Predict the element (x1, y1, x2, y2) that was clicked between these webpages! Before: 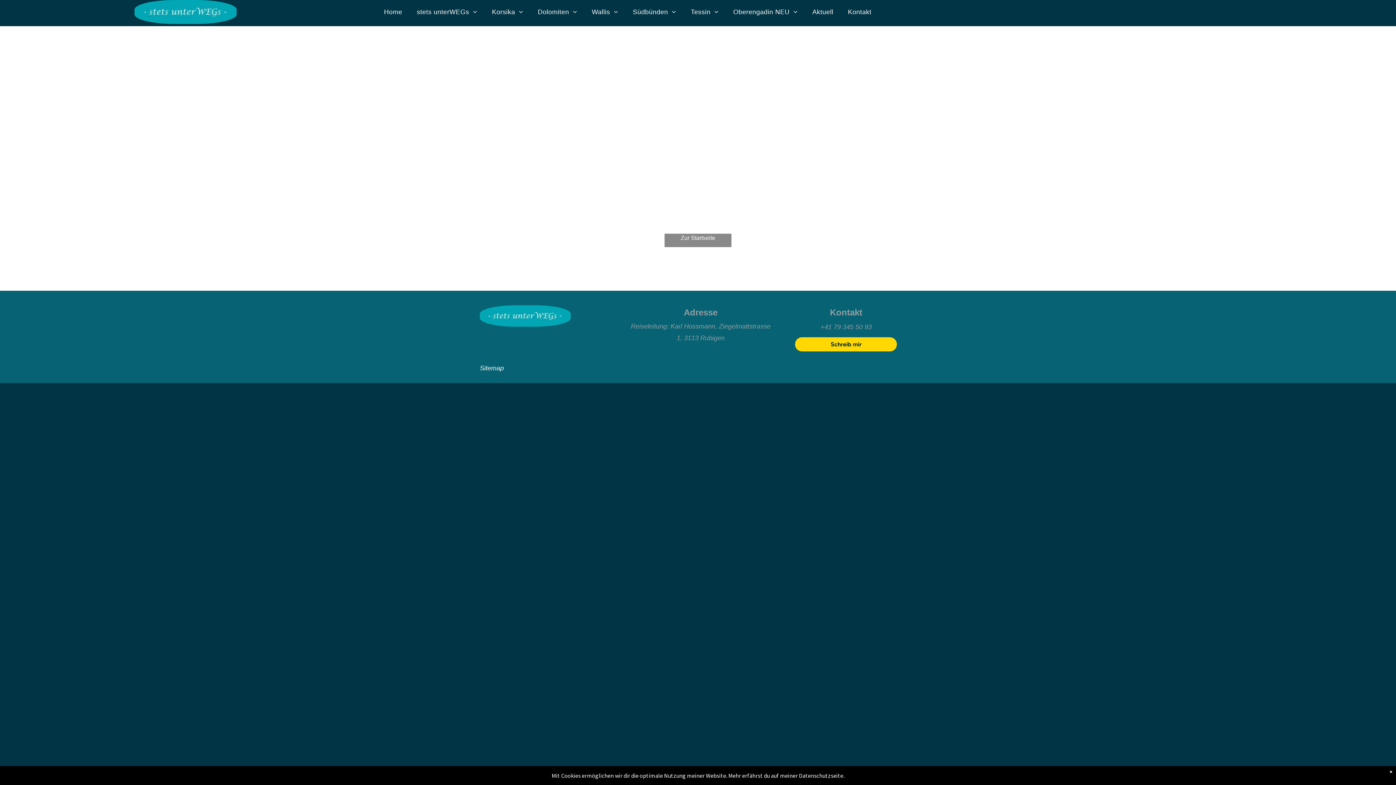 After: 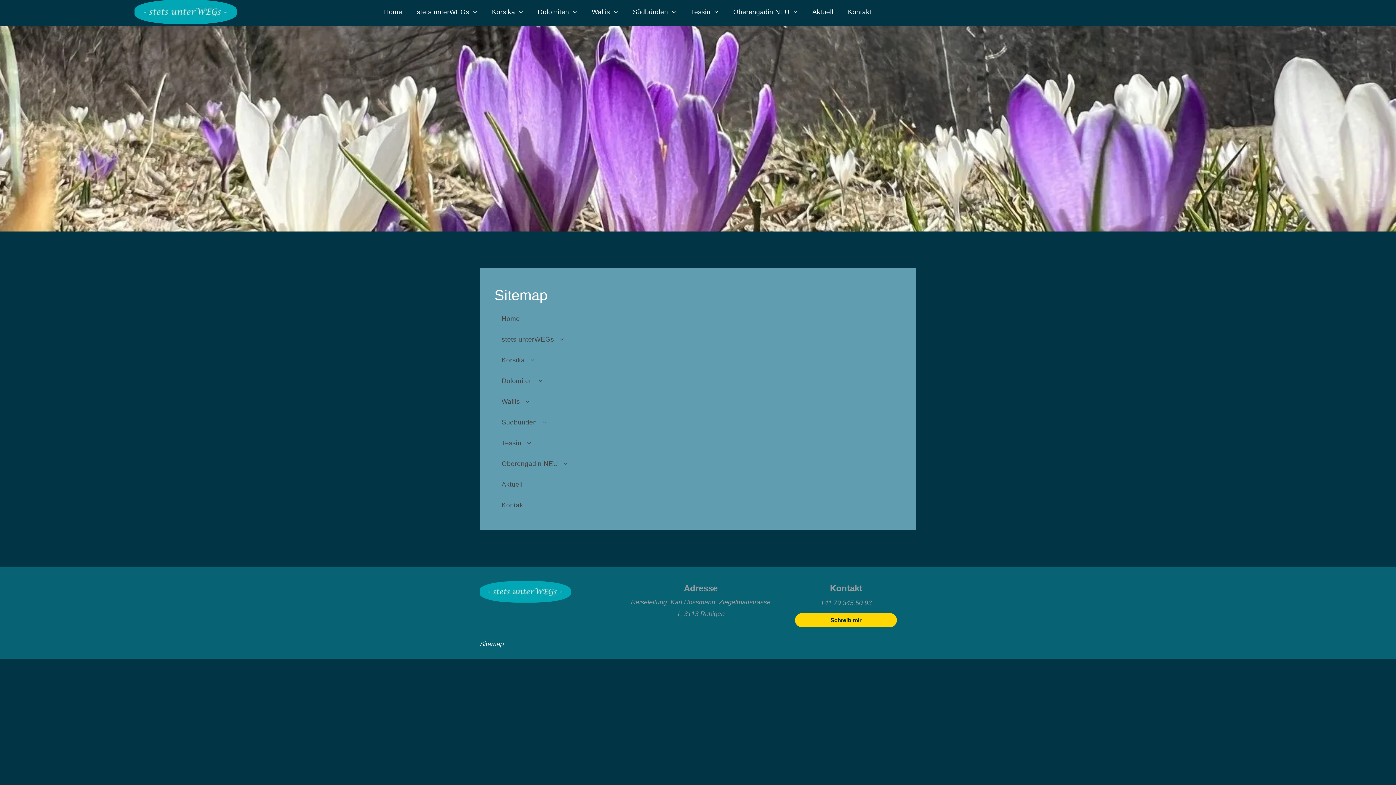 Action: label: Sitemap bbox: (480, 364, 504, 372)